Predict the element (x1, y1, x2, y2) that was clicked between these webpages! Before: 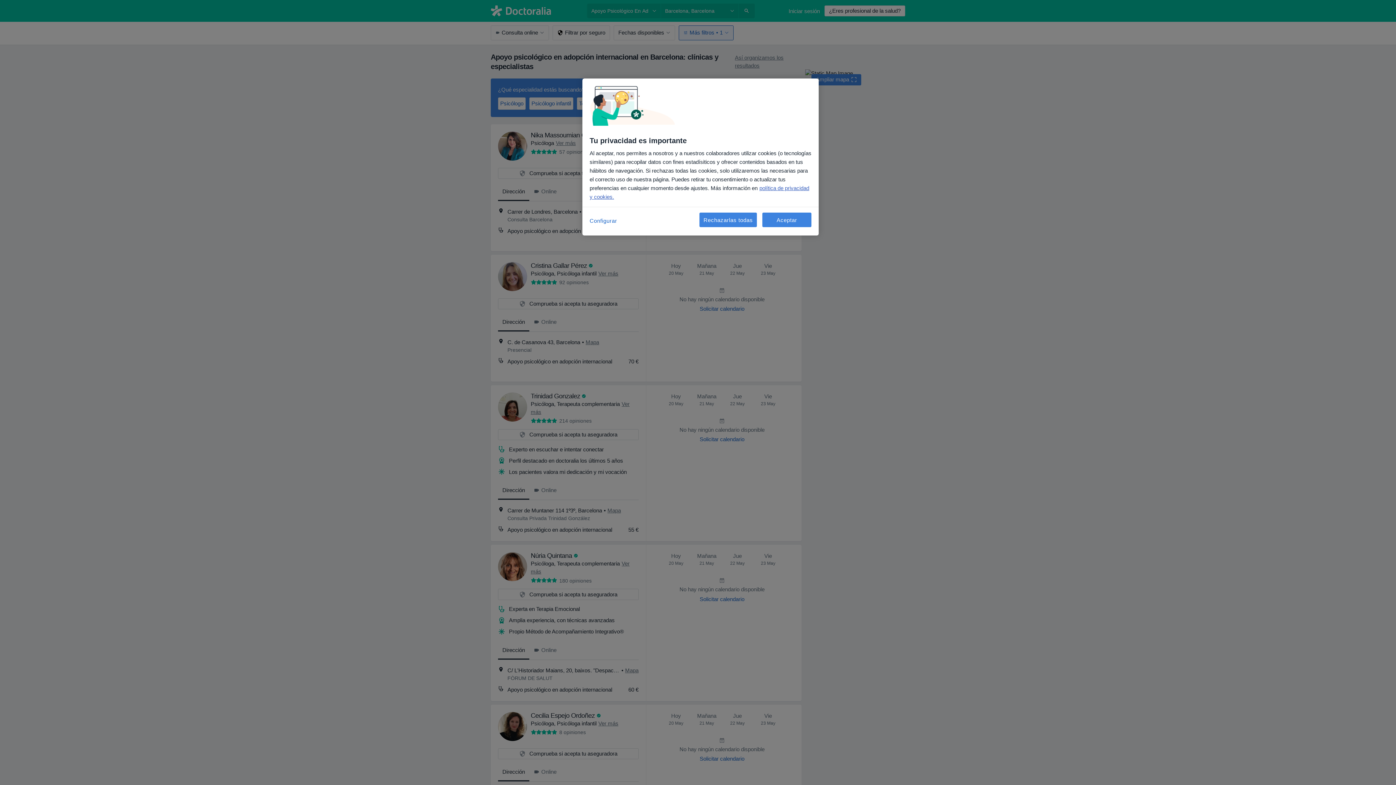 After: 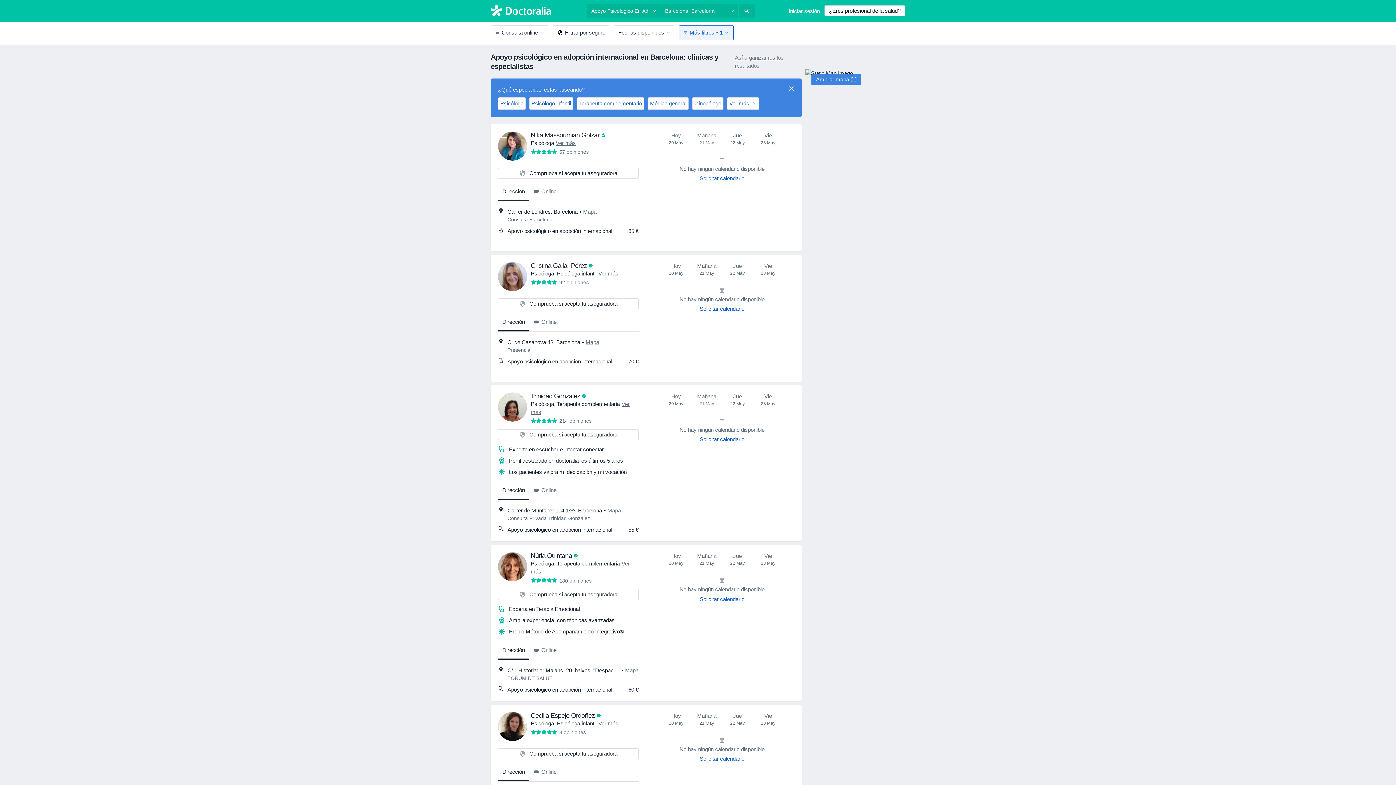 Action: bbox: (699, 212, 757, 227) label: Rechazarlas todas